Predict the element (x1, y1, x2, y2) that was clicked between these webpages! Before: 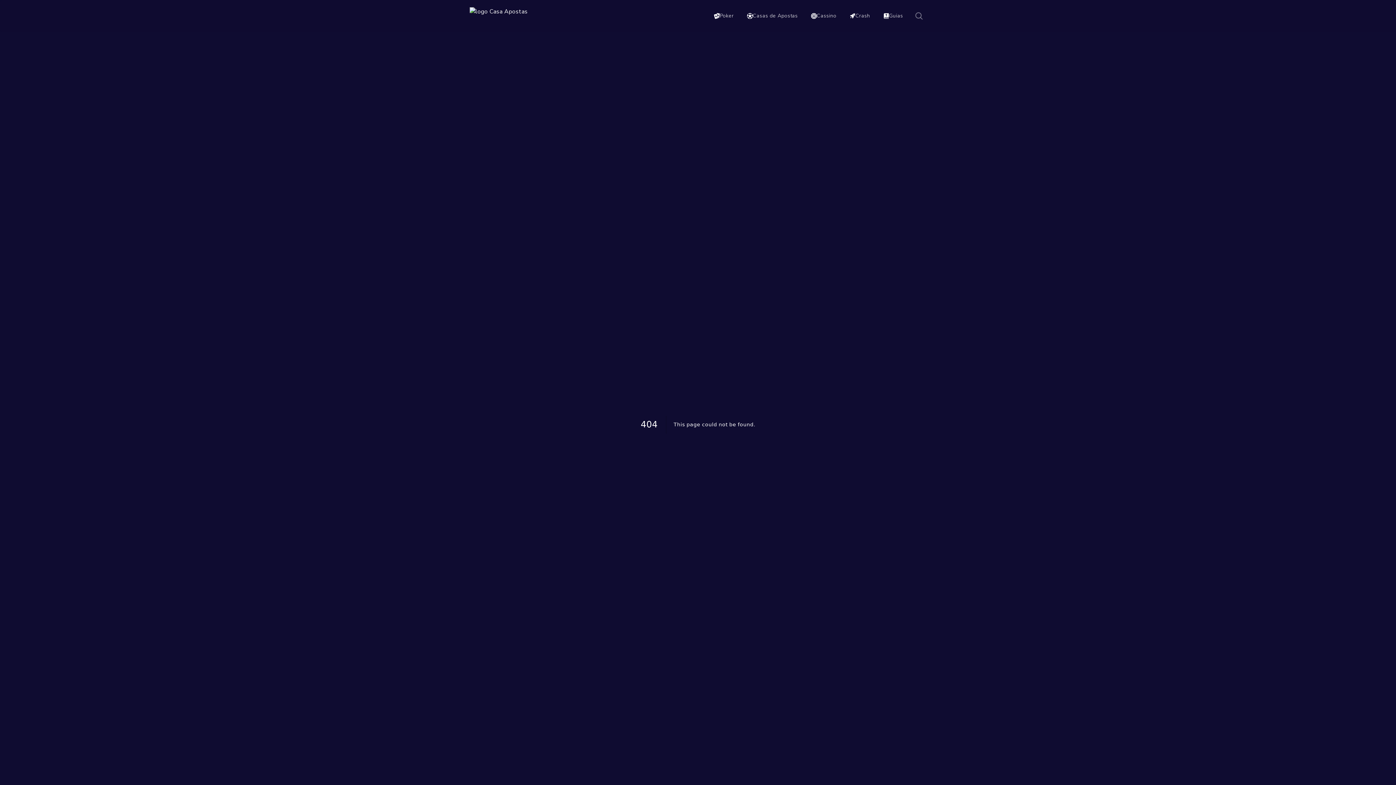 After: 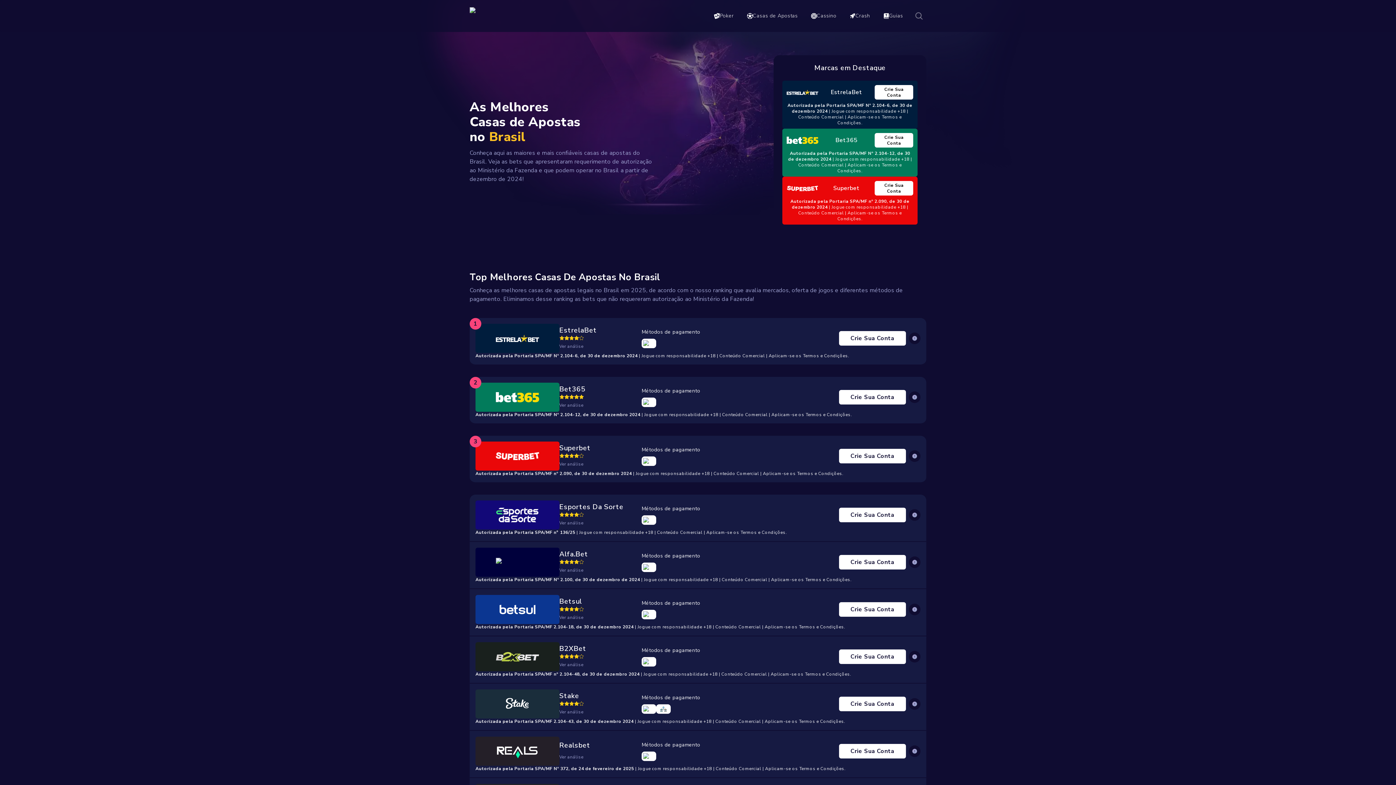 Action: bbox: (469, 7, 693, 24)